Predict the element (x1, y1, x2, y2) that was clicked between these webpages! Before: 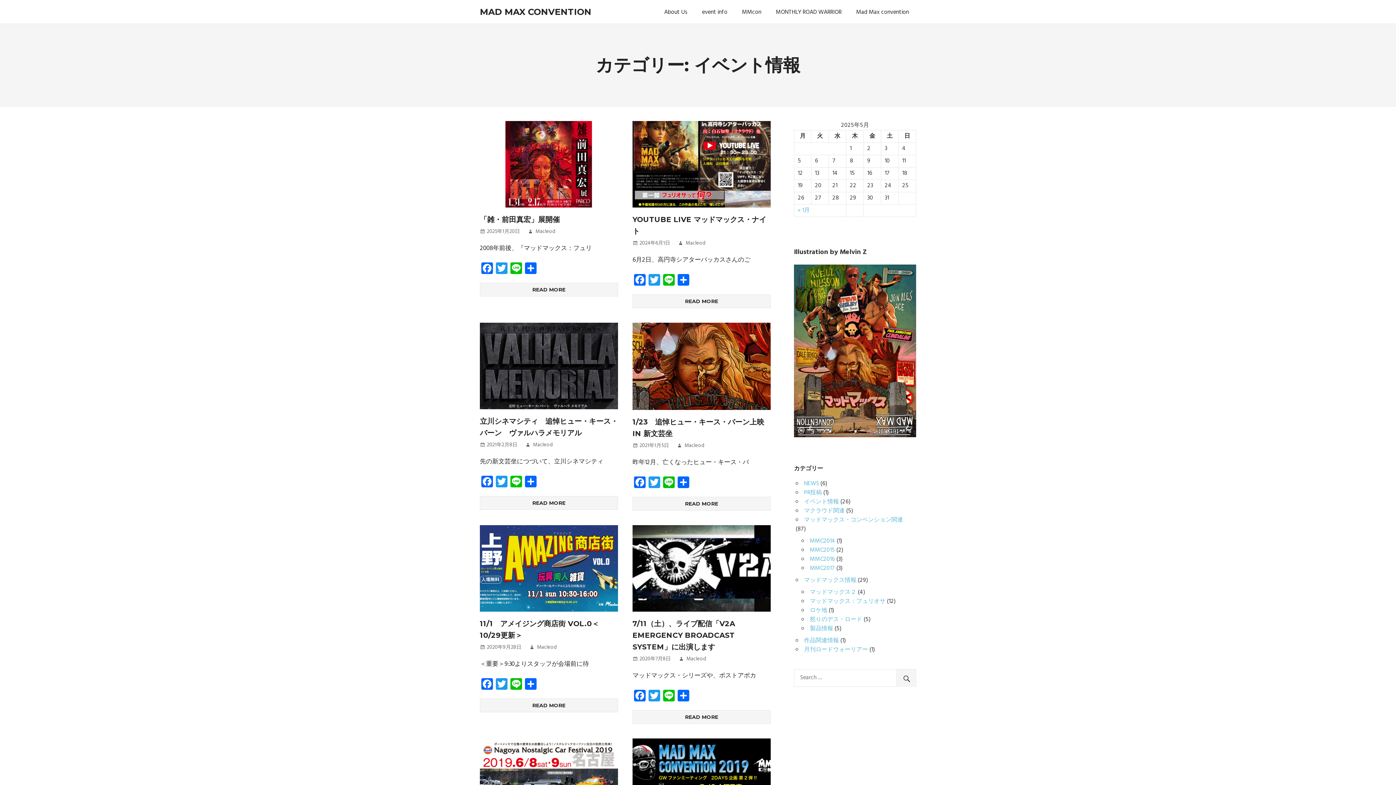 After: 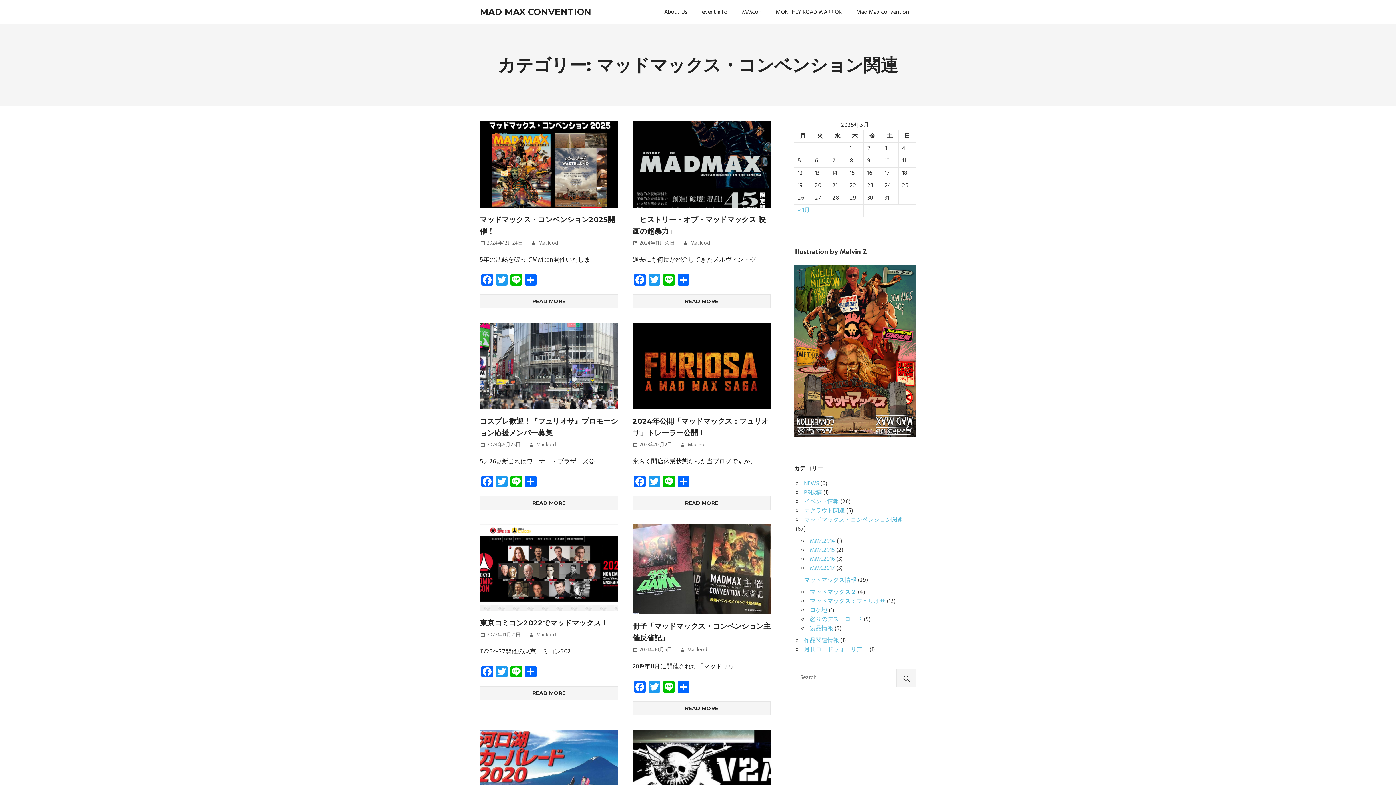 Action: bbox: (804, 515, 903, 524) label: マッドマックス・コンベンション関連